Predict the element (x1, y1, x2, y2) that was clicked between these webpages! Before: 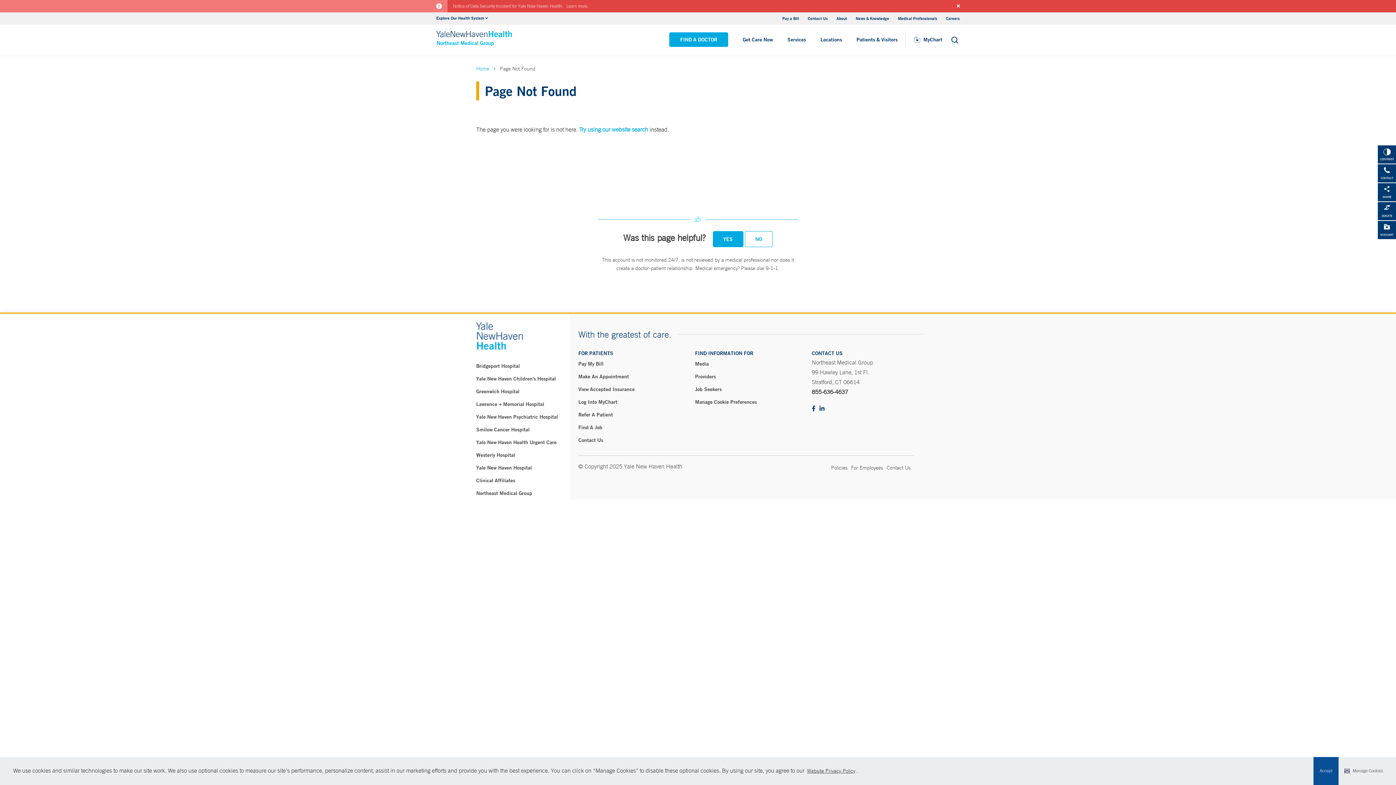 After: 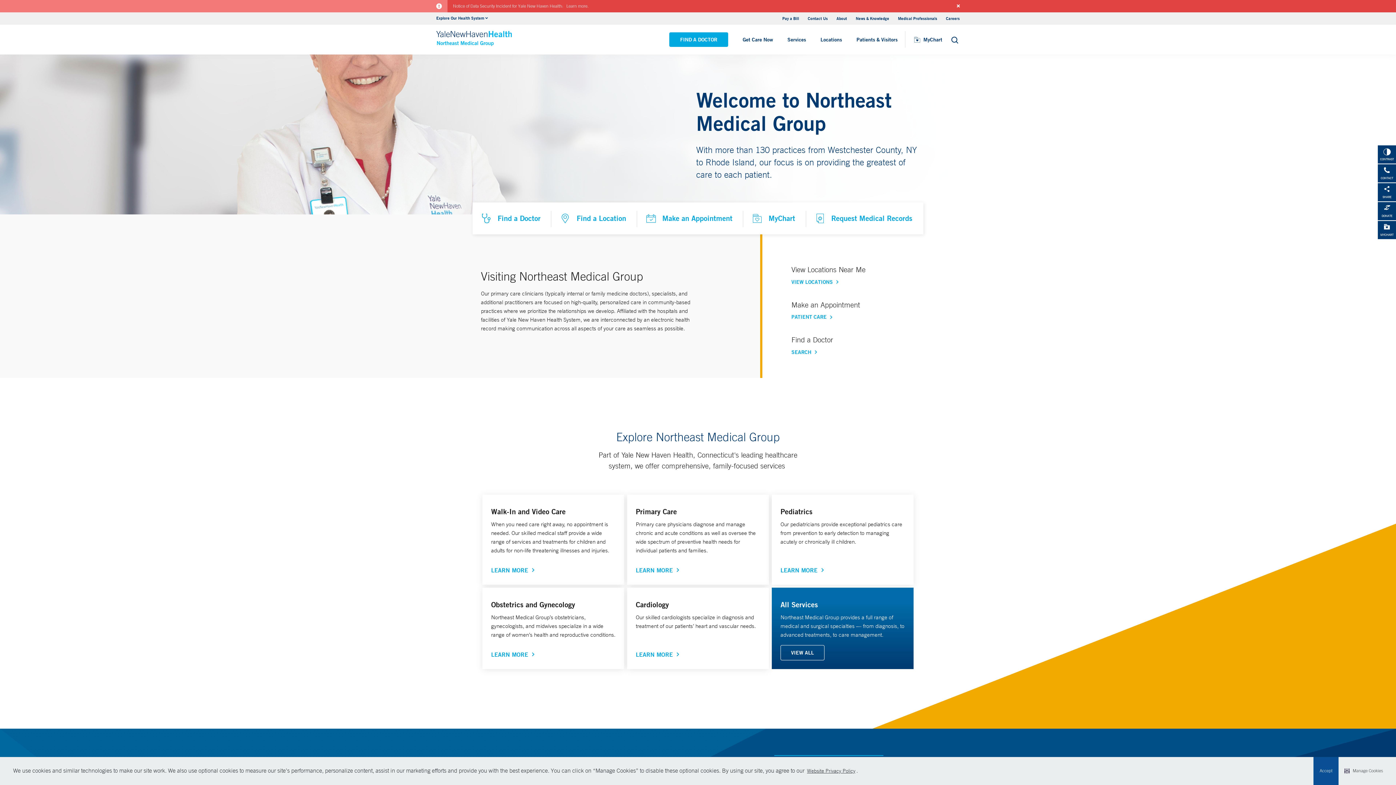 Action: bbox: (476, 487, 558, 500) label: Northeast Medical Group